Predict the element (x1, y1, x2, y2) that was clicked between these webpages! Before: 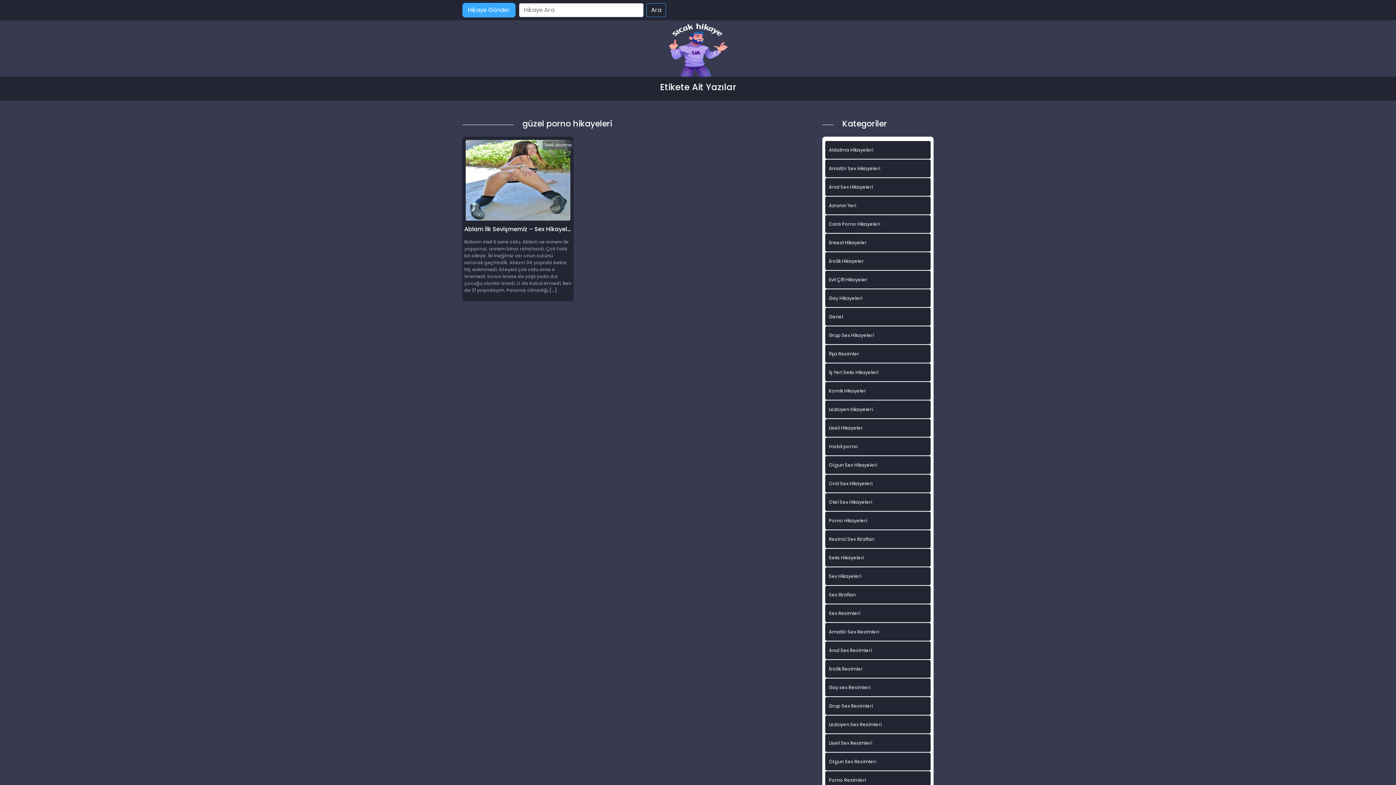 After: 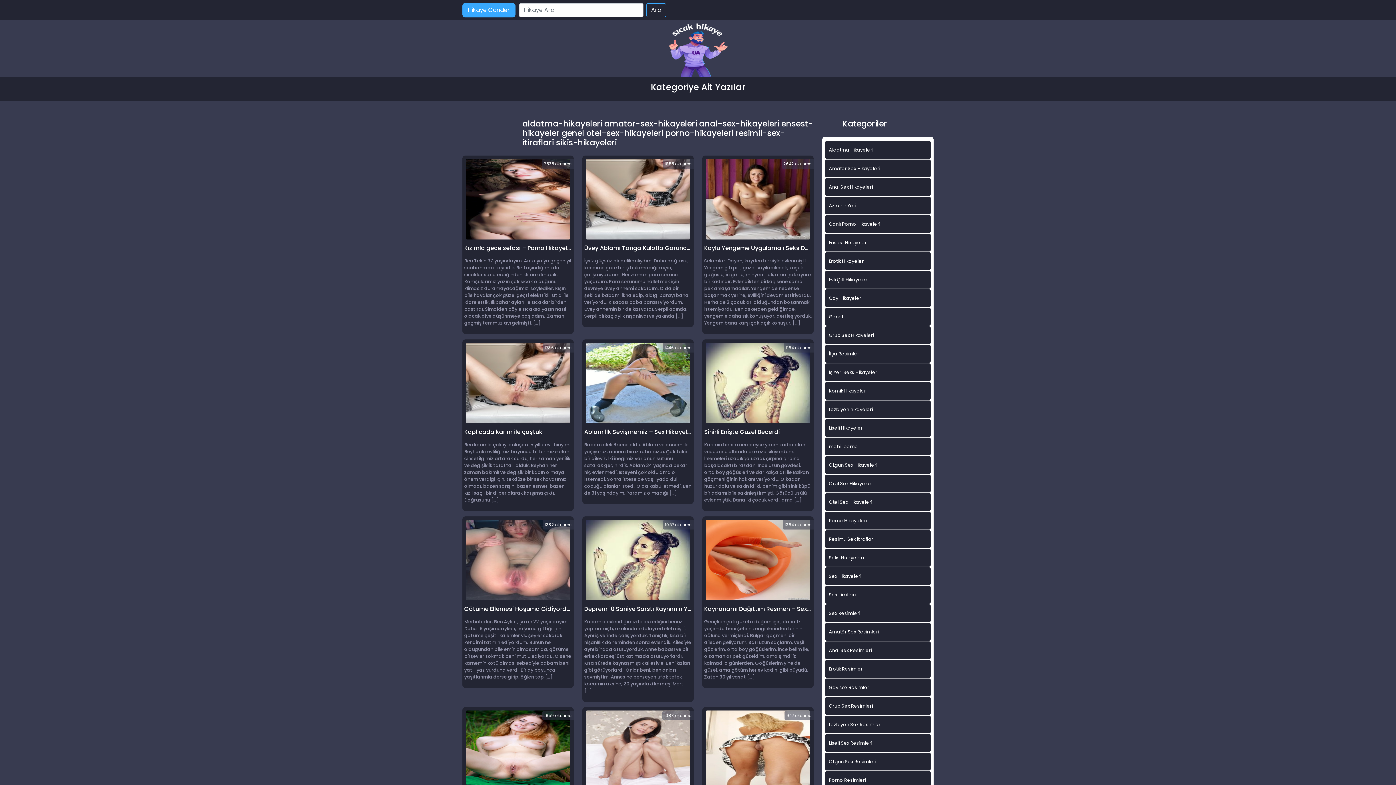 Action: label: Otel Sex Hikayeleri bbox: (825, 493, 930, 511)